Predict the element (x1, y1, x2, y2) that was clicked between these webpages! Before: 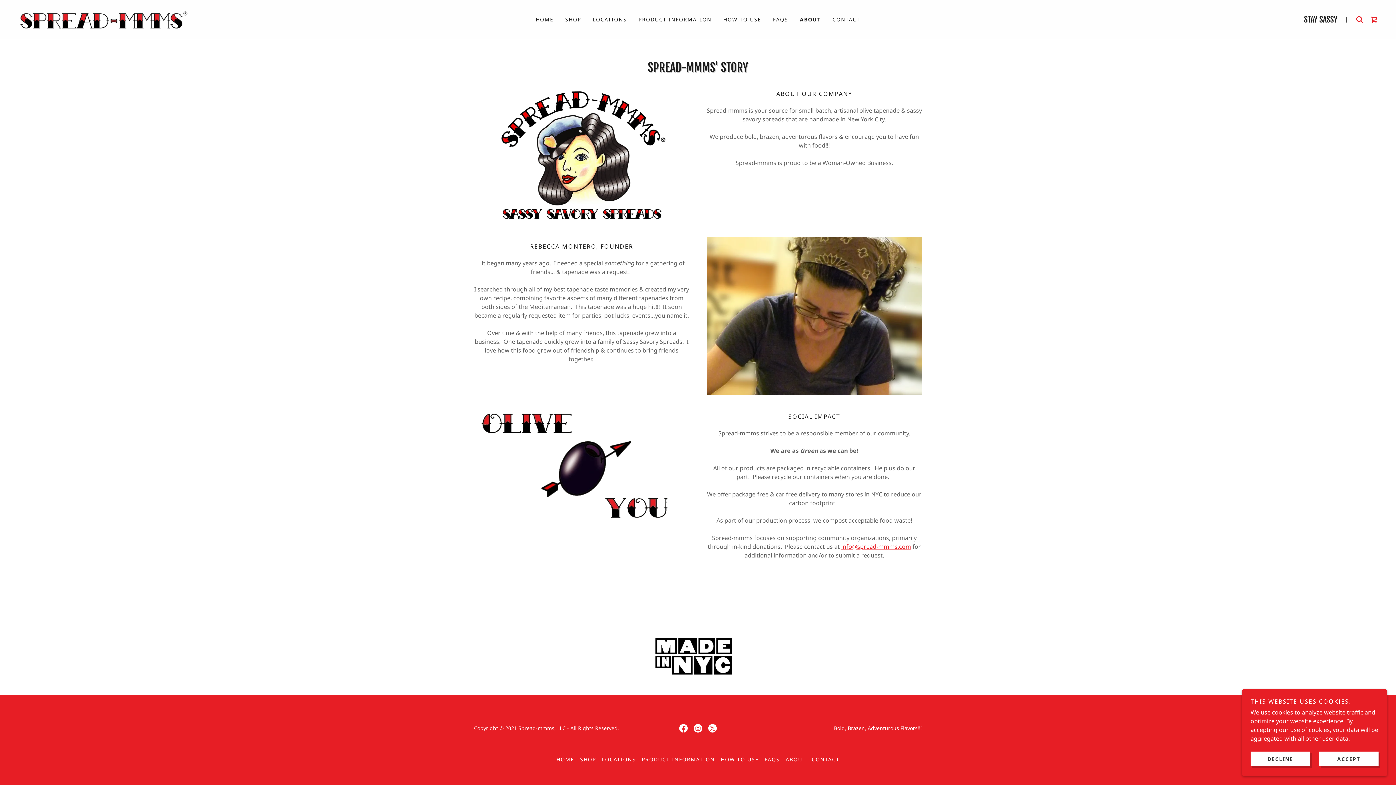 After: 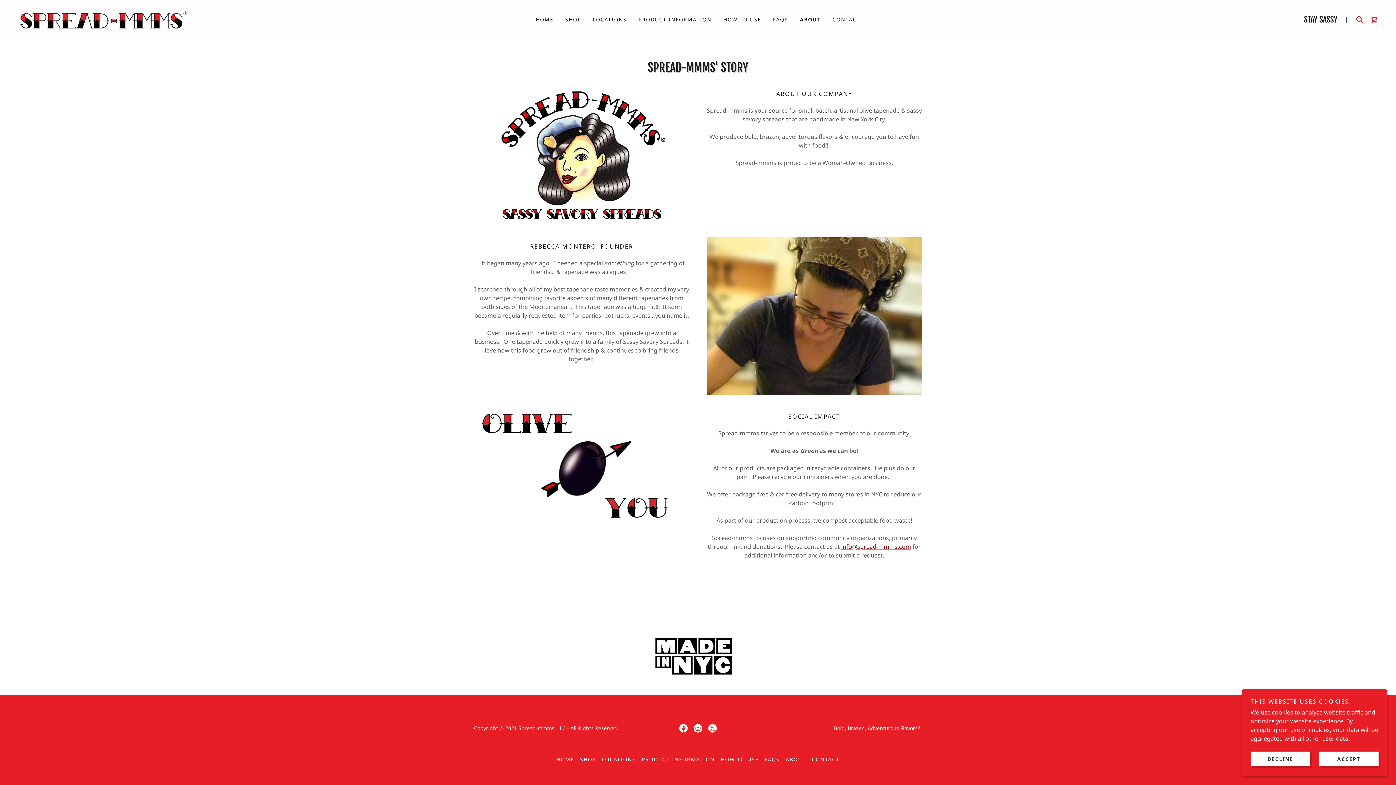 Action: label: info@spread-mmms.com bbox: (841, 542, 911, 550)